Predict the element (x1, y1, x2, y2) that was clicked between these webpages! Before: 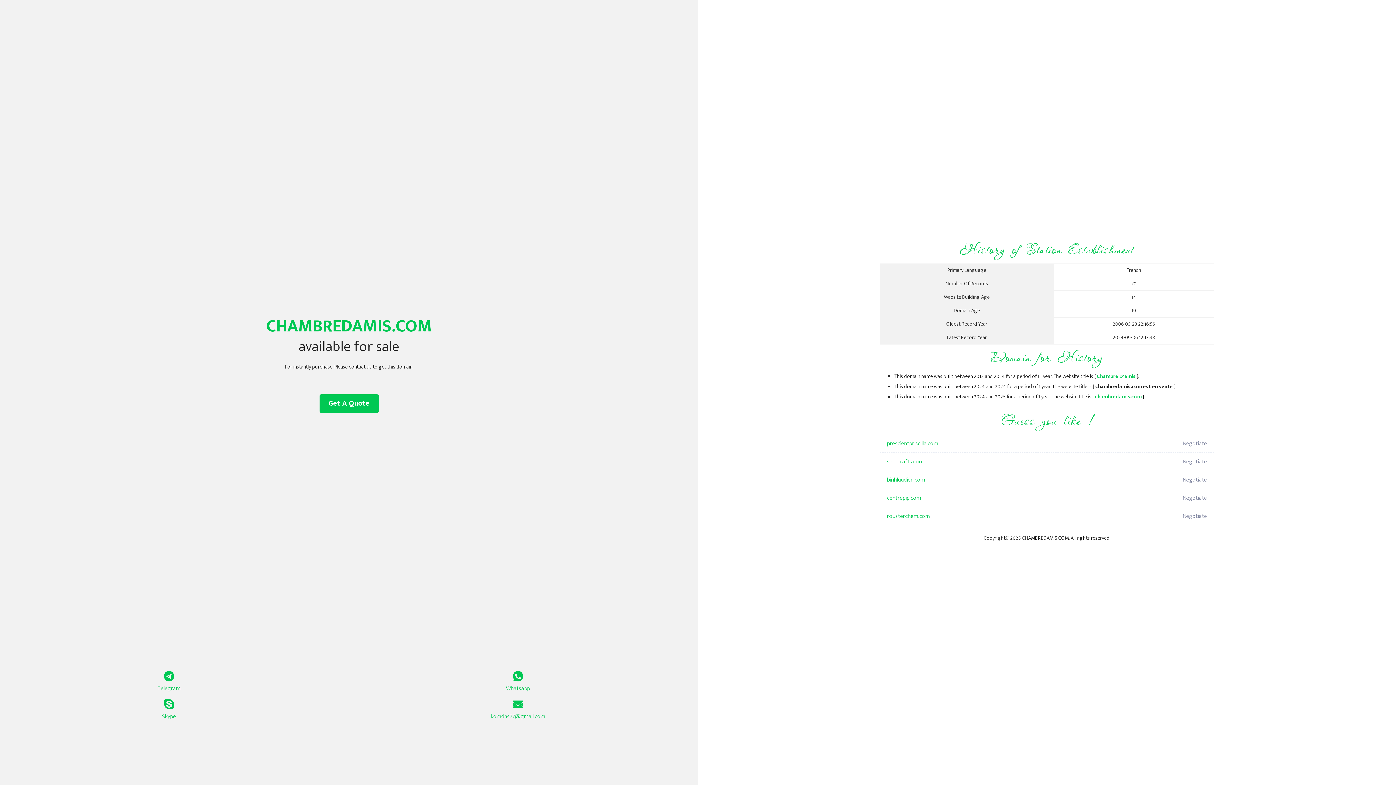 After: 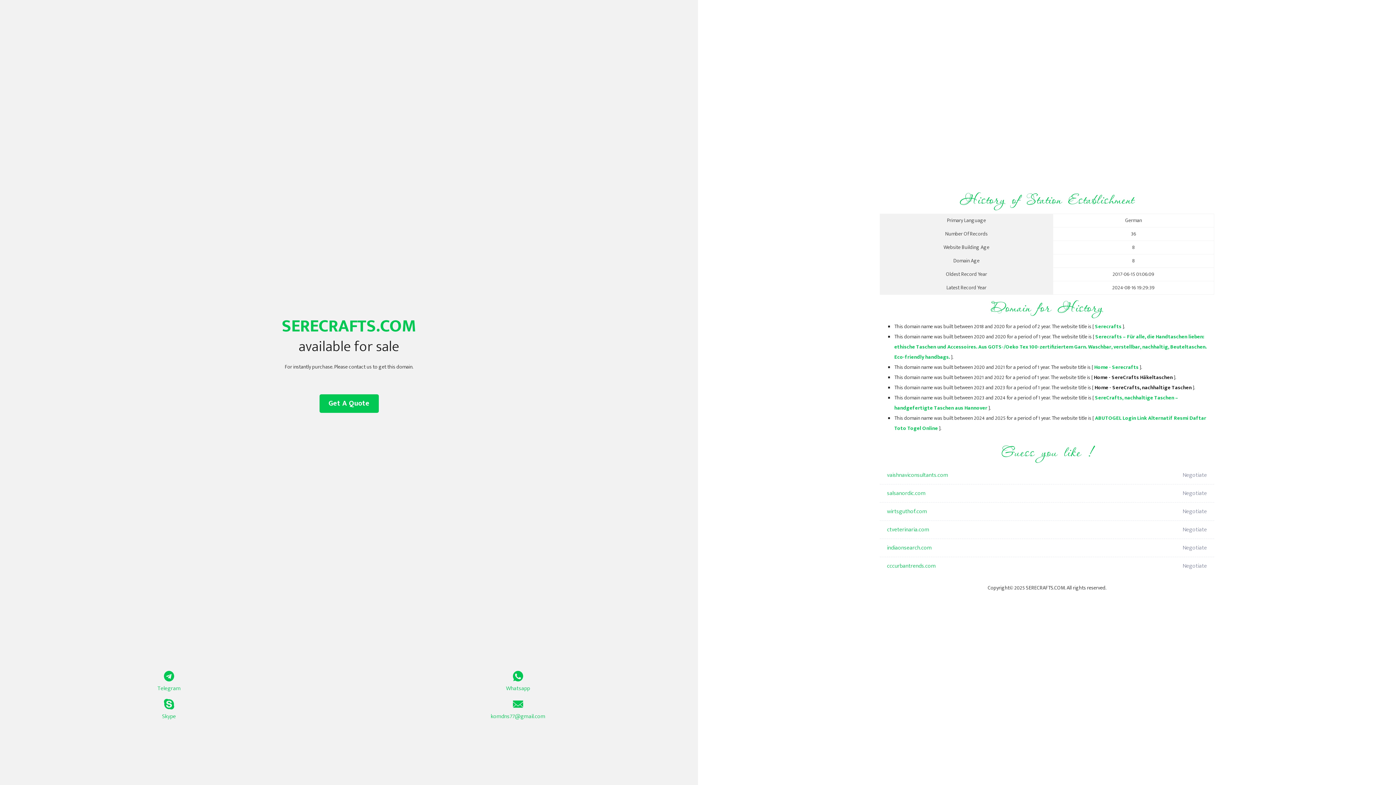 Action: label: serecrafts.com bbox: (887, 453, 1098, 471)